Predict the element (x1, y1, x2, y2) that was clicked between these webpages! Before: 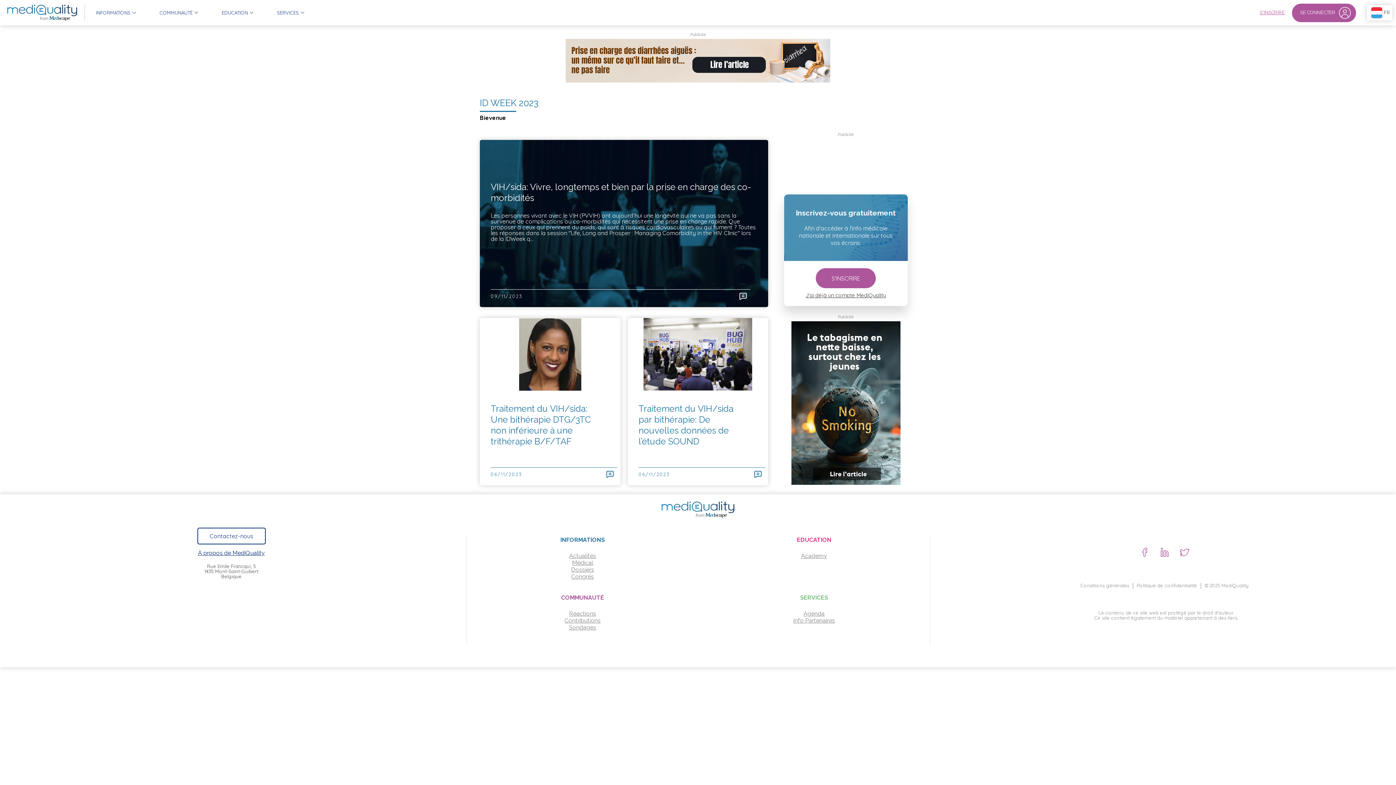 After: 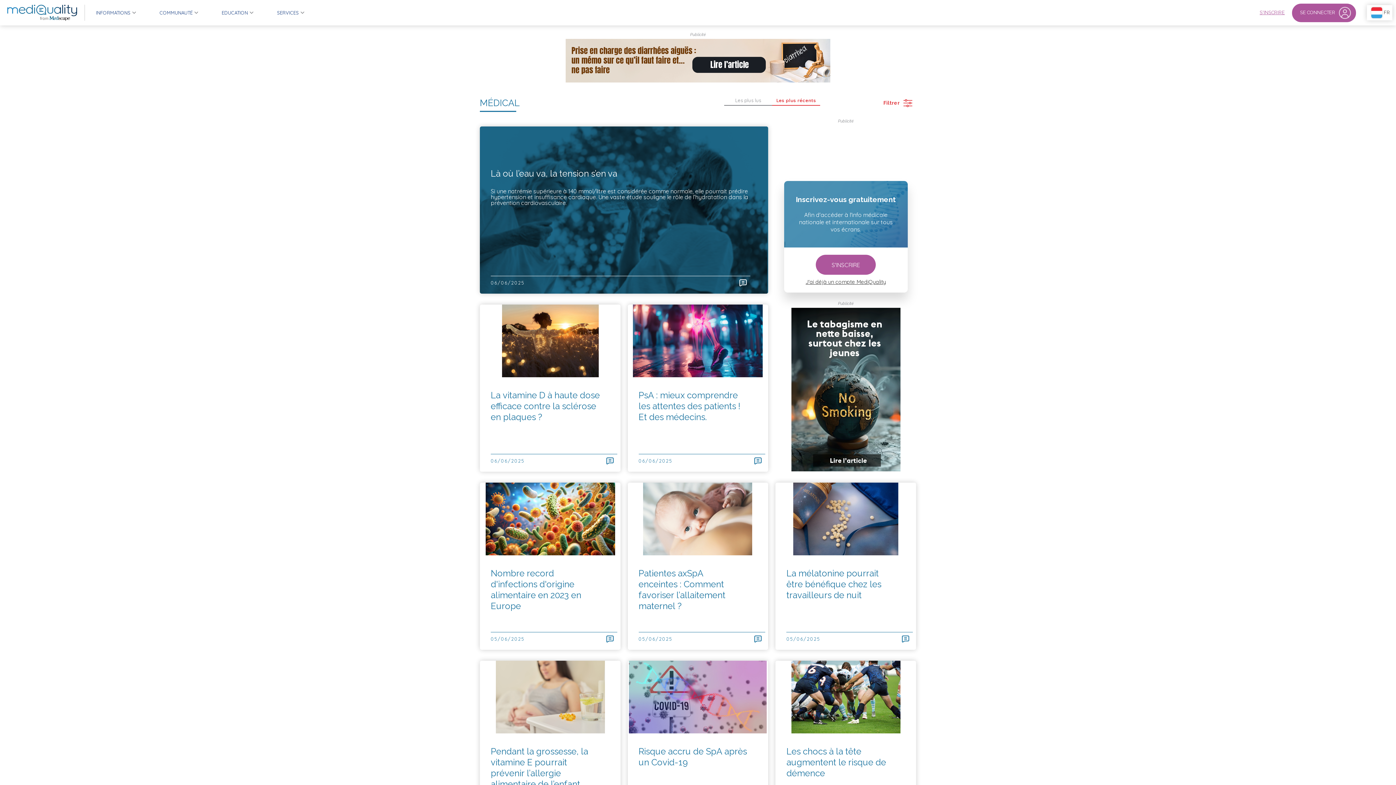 Action: bbox: (572, 559, 593, 566) label: Médical